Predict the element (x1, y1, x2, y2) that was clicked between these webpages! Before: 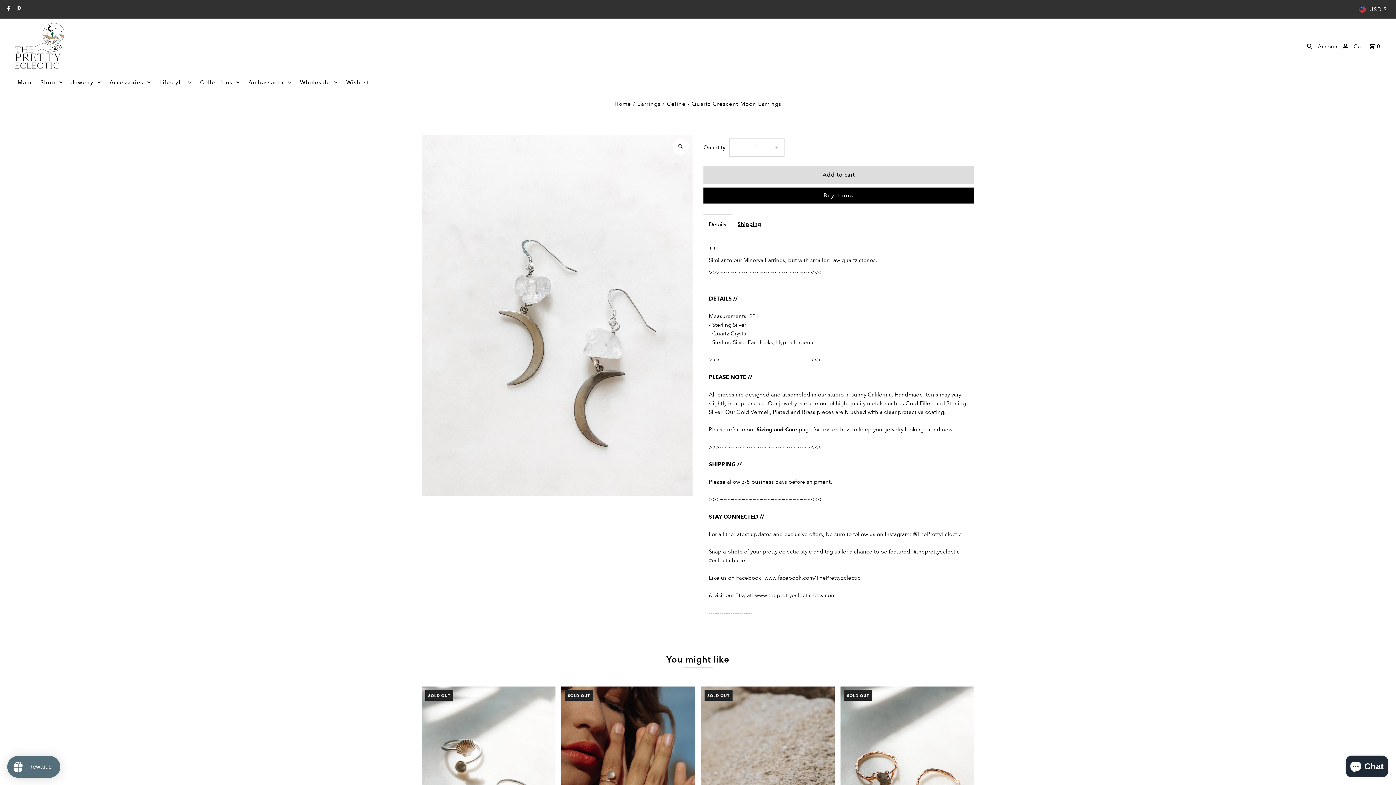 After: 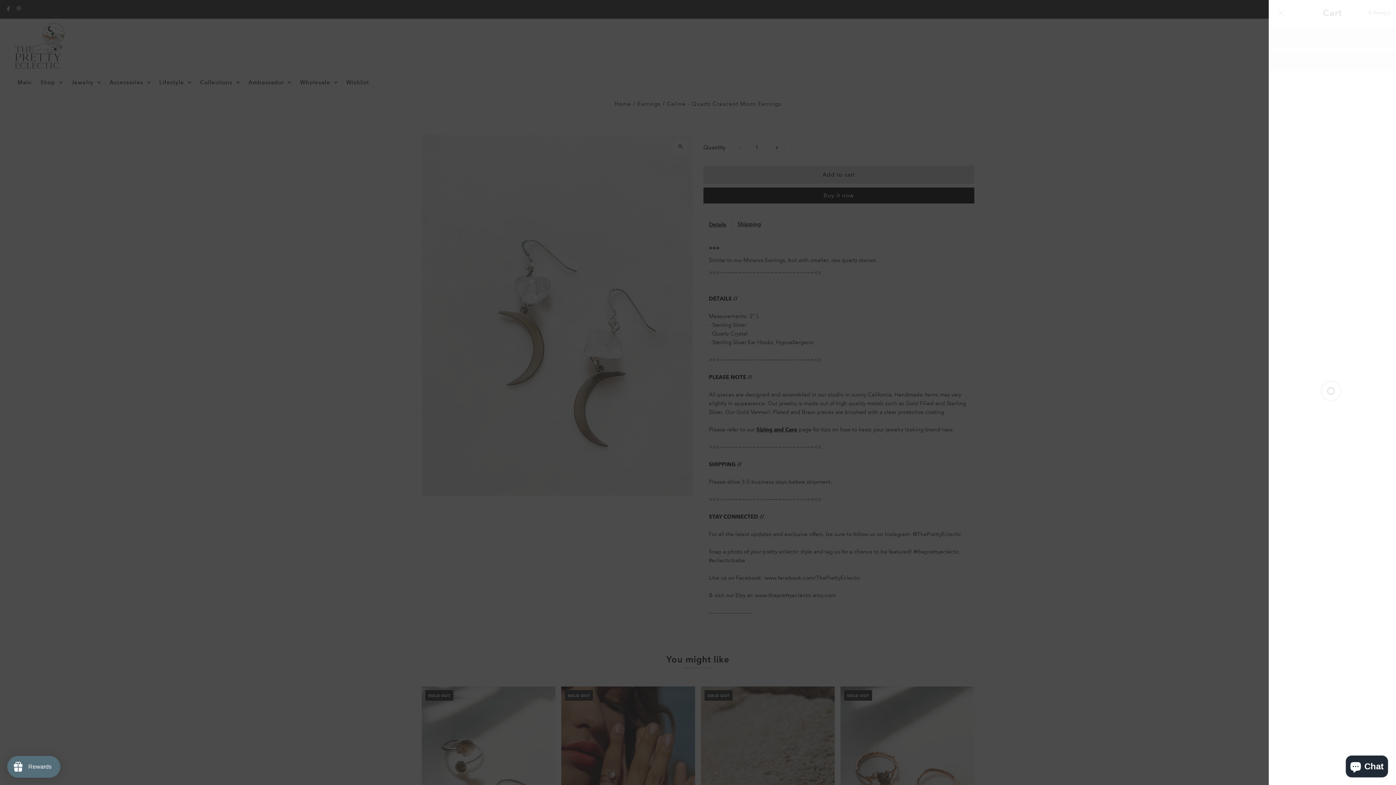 Action: label: Cart 0 bbox: (1353, 35, 1380, 56)